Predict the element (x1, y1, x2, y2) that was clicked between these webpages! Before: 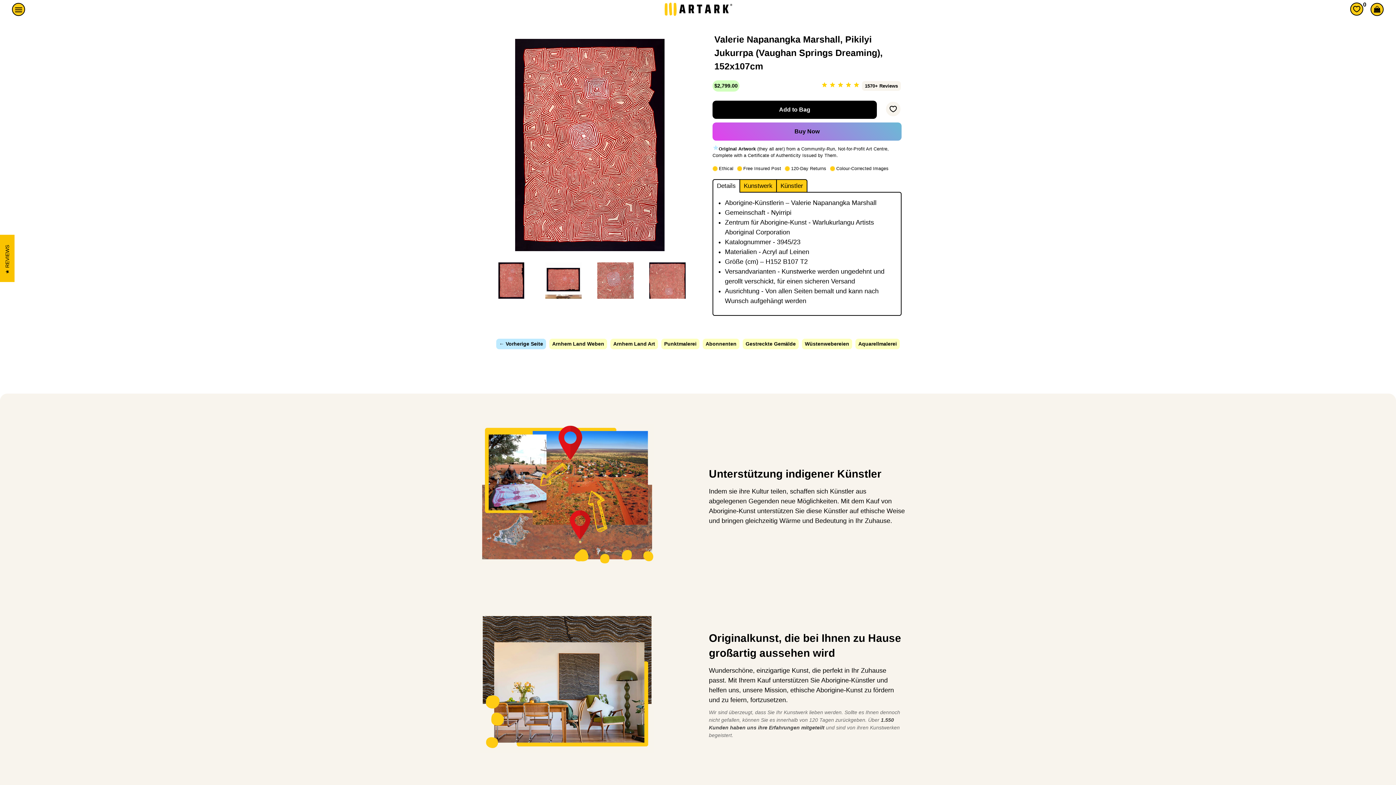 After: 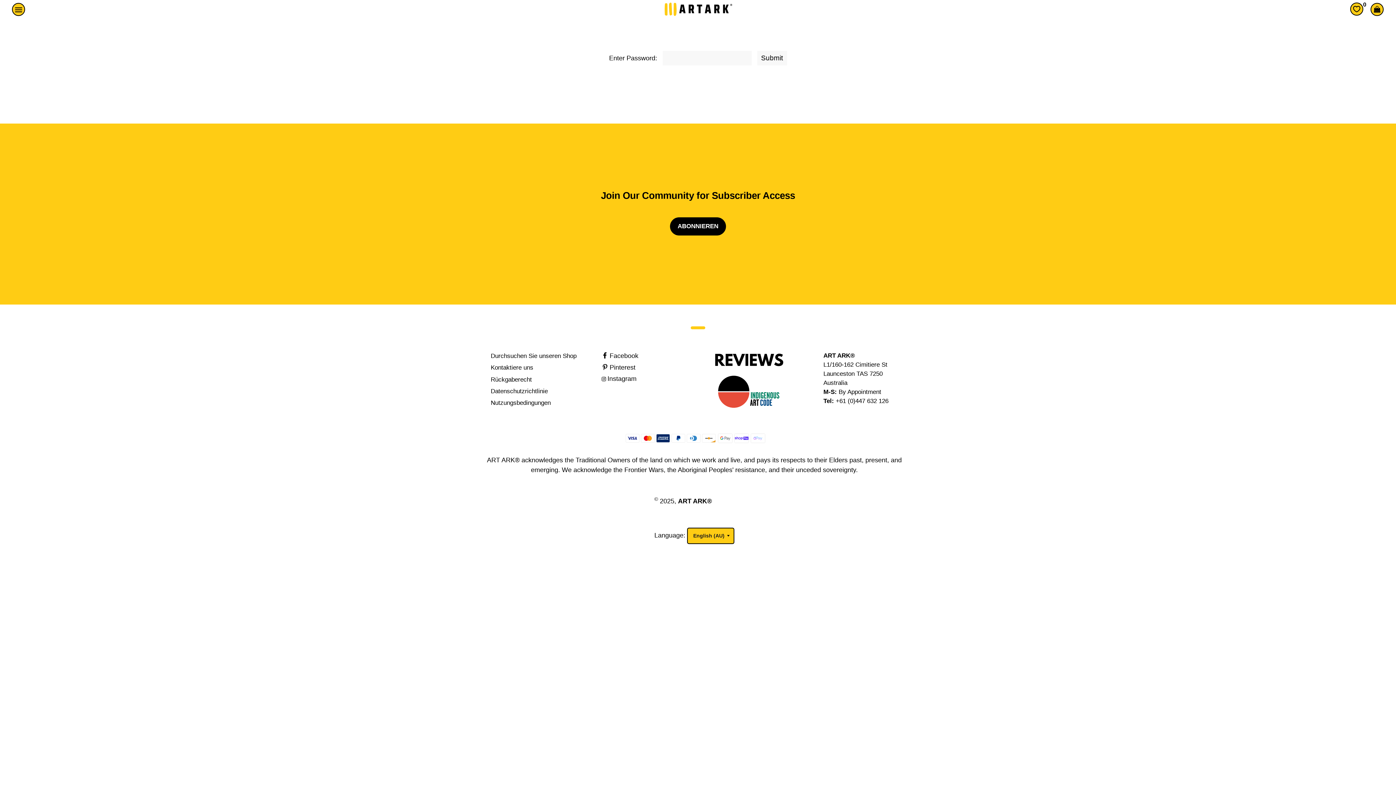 Action: label: Abonnenten bbox: (702, 338, 739, 349)